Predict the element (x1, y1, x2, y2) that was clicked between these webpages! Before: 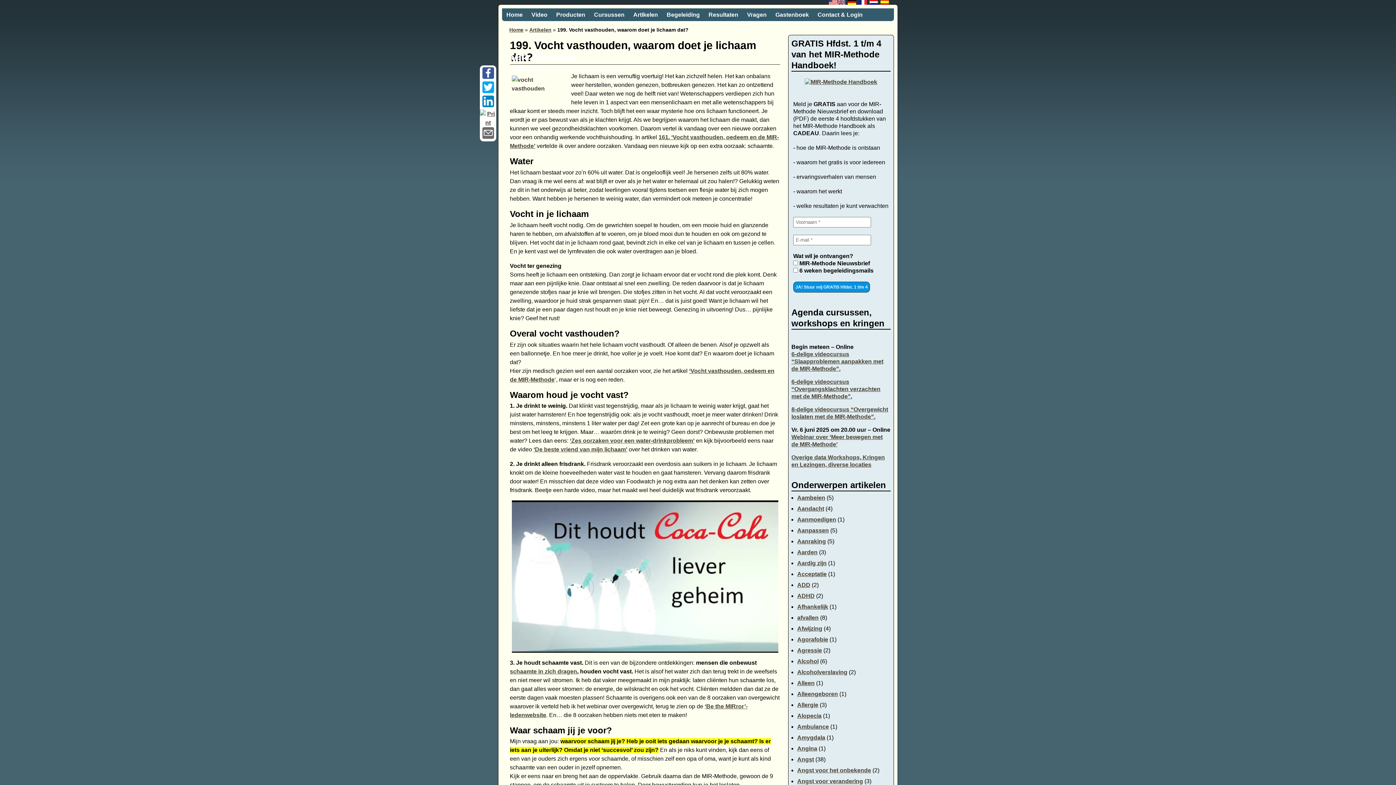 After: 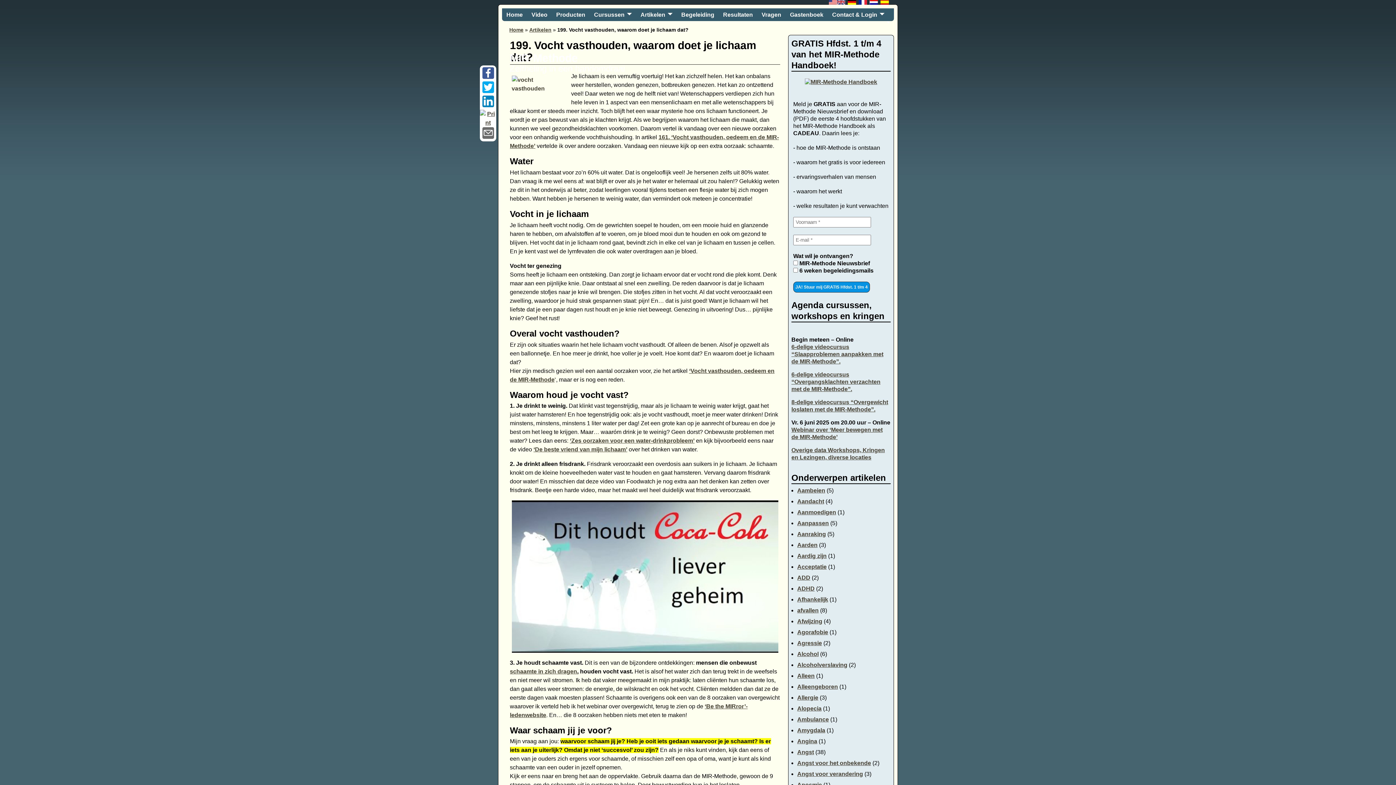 Action: bbox: (482, 73, 494, 80)